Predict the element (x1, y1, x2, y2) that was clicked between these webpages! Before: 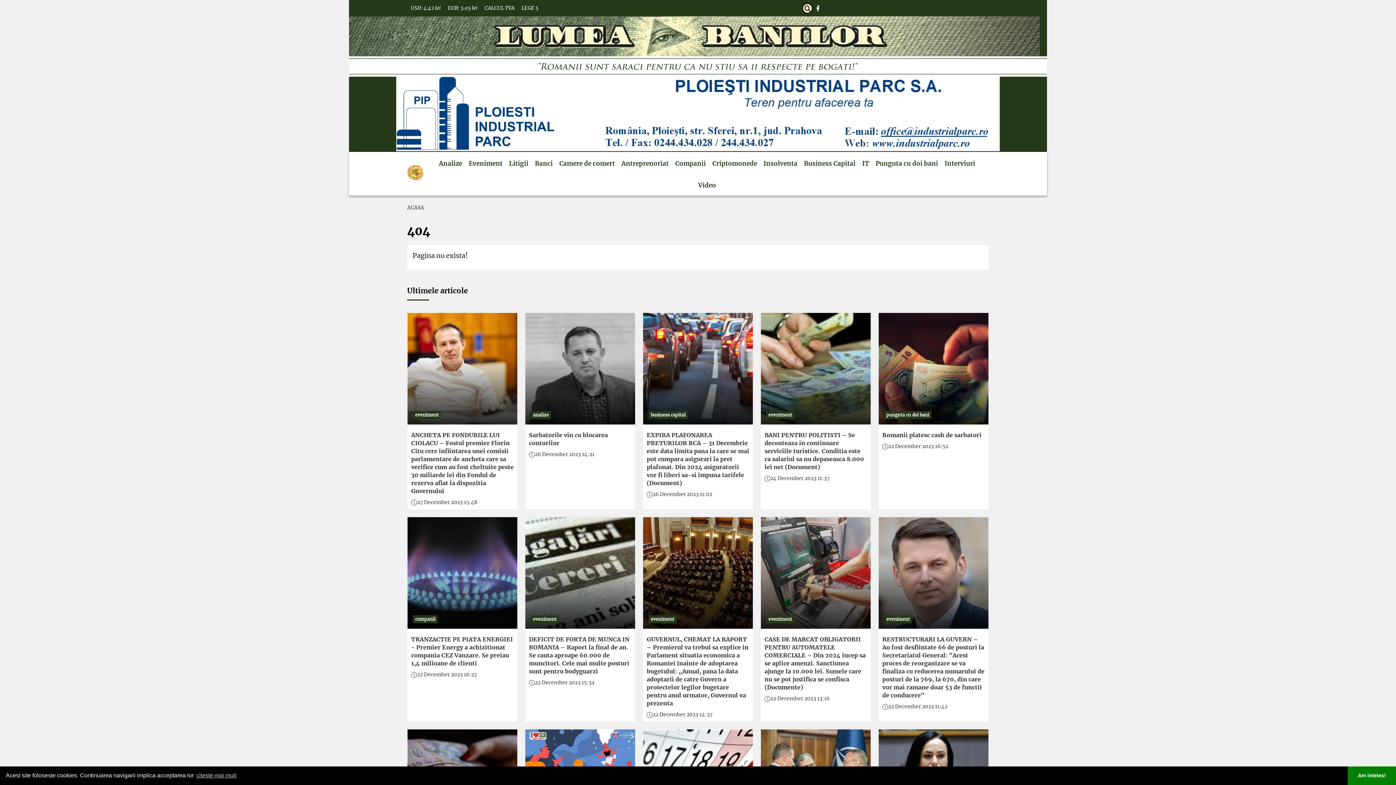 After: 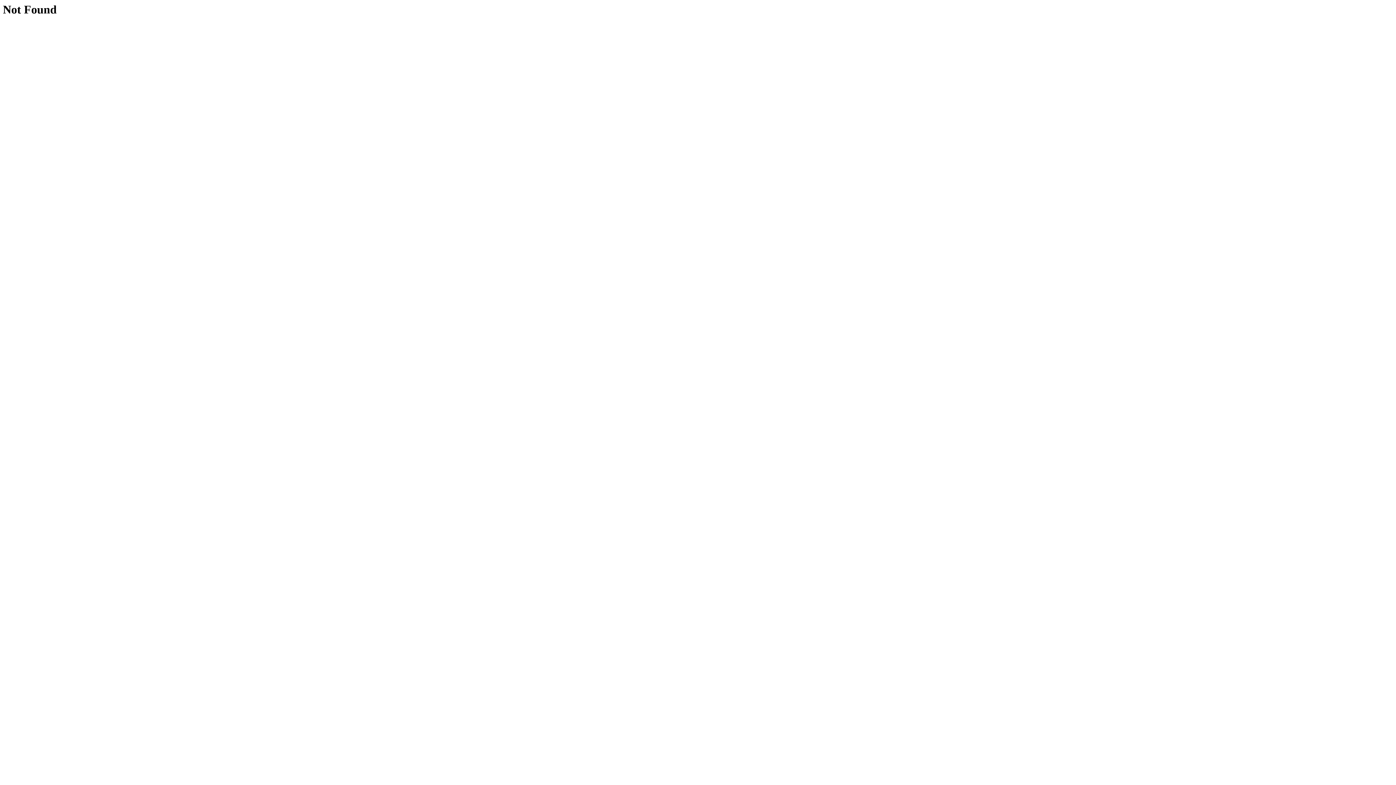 Action: bbox: (481, 0, 518, 16) label: CALCUL TVA